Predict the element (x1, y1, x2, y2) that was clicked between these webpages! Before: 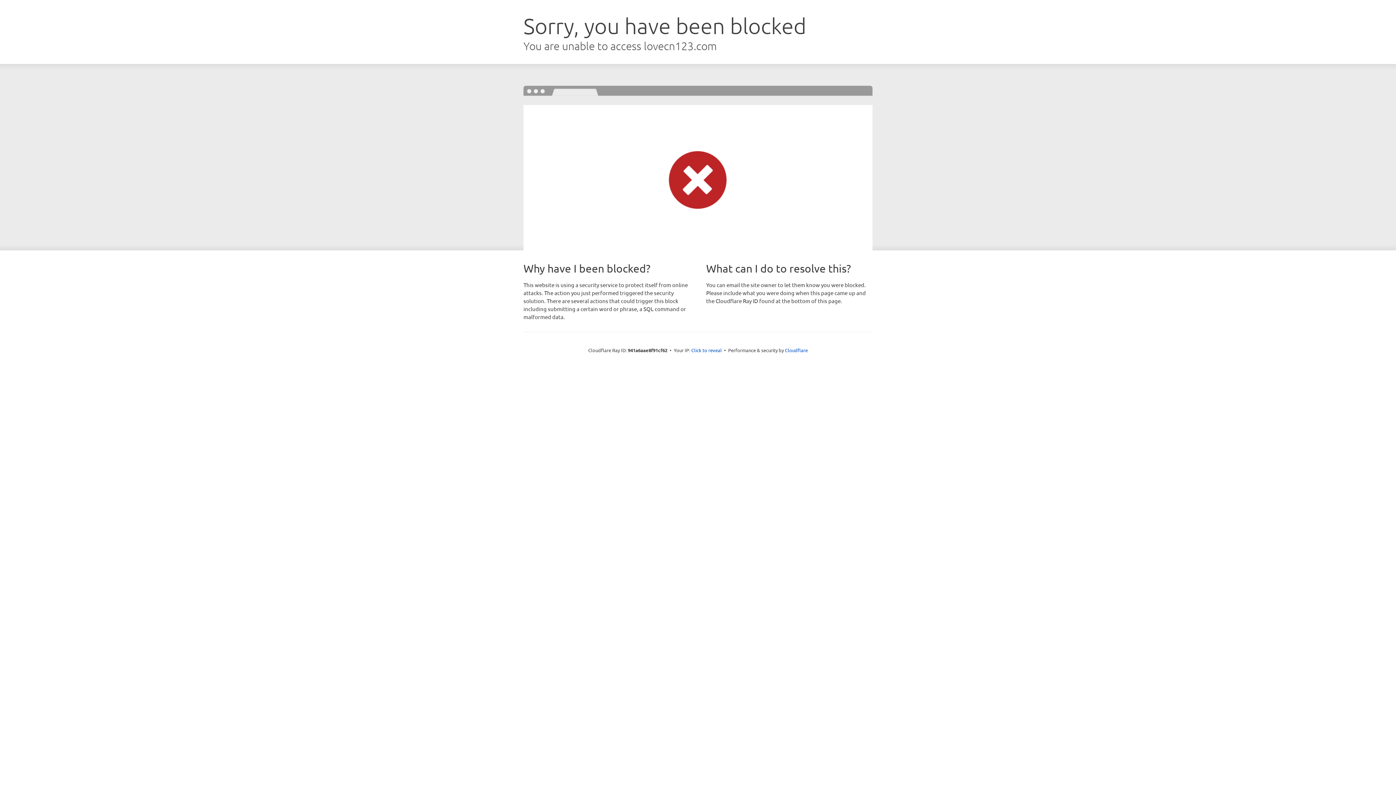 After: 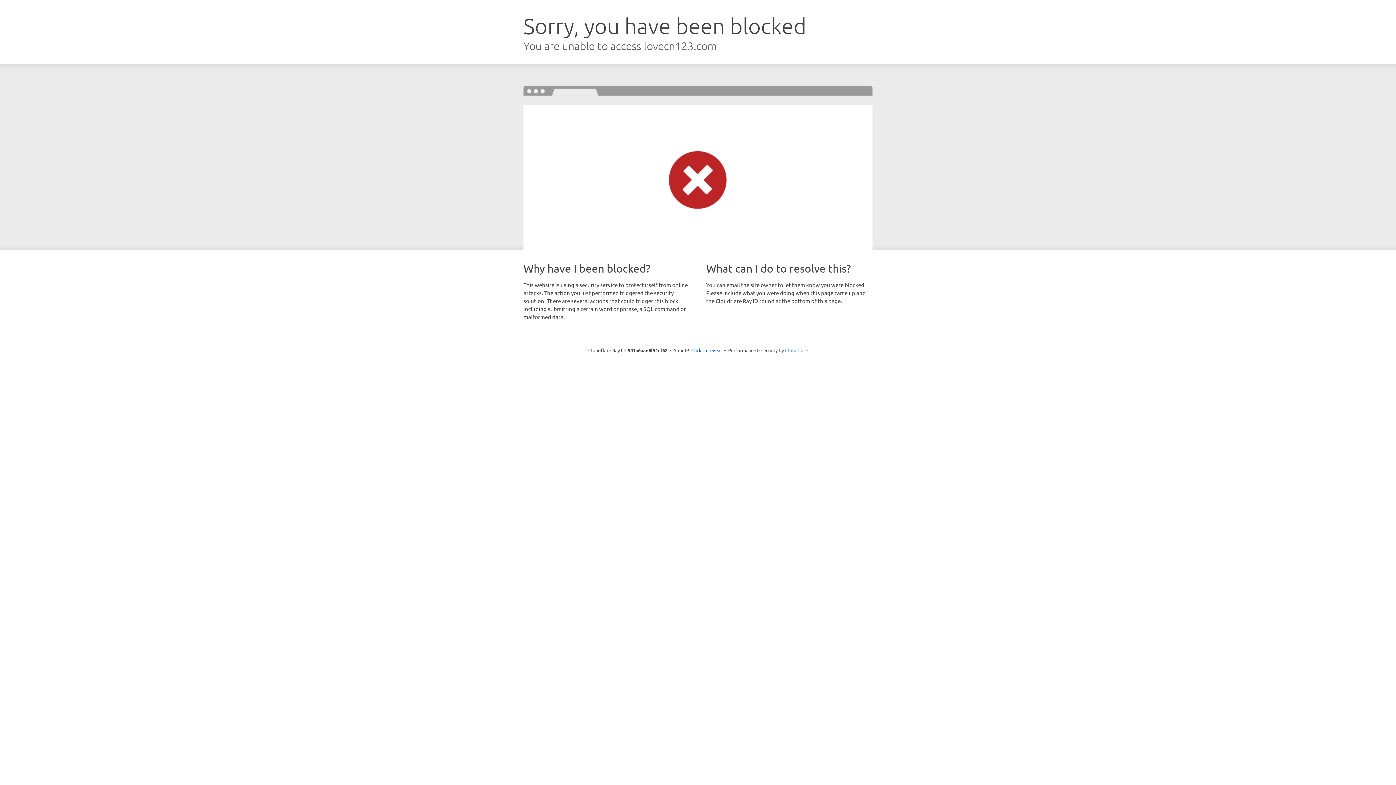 Action: bbox: (785, 347, 808, 353) label: Cloudflare